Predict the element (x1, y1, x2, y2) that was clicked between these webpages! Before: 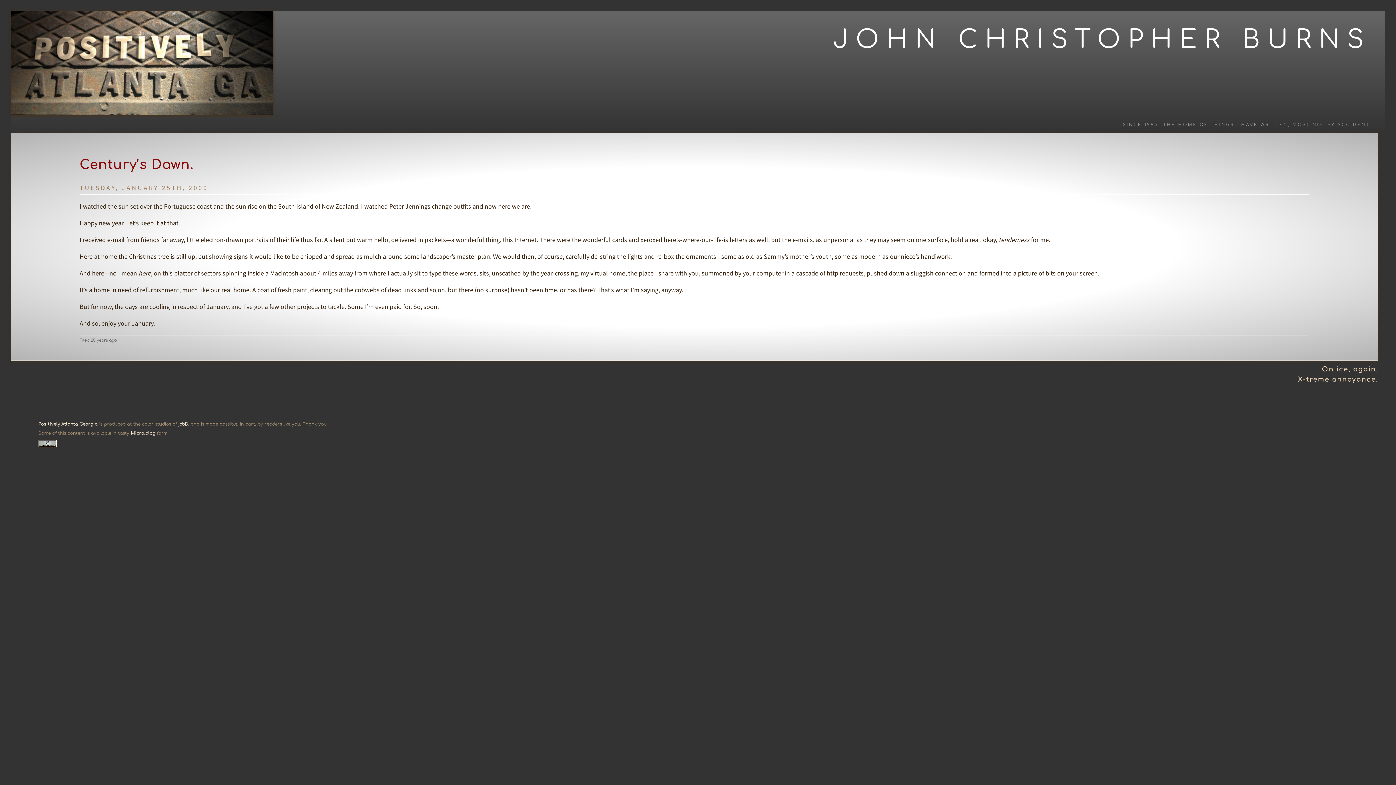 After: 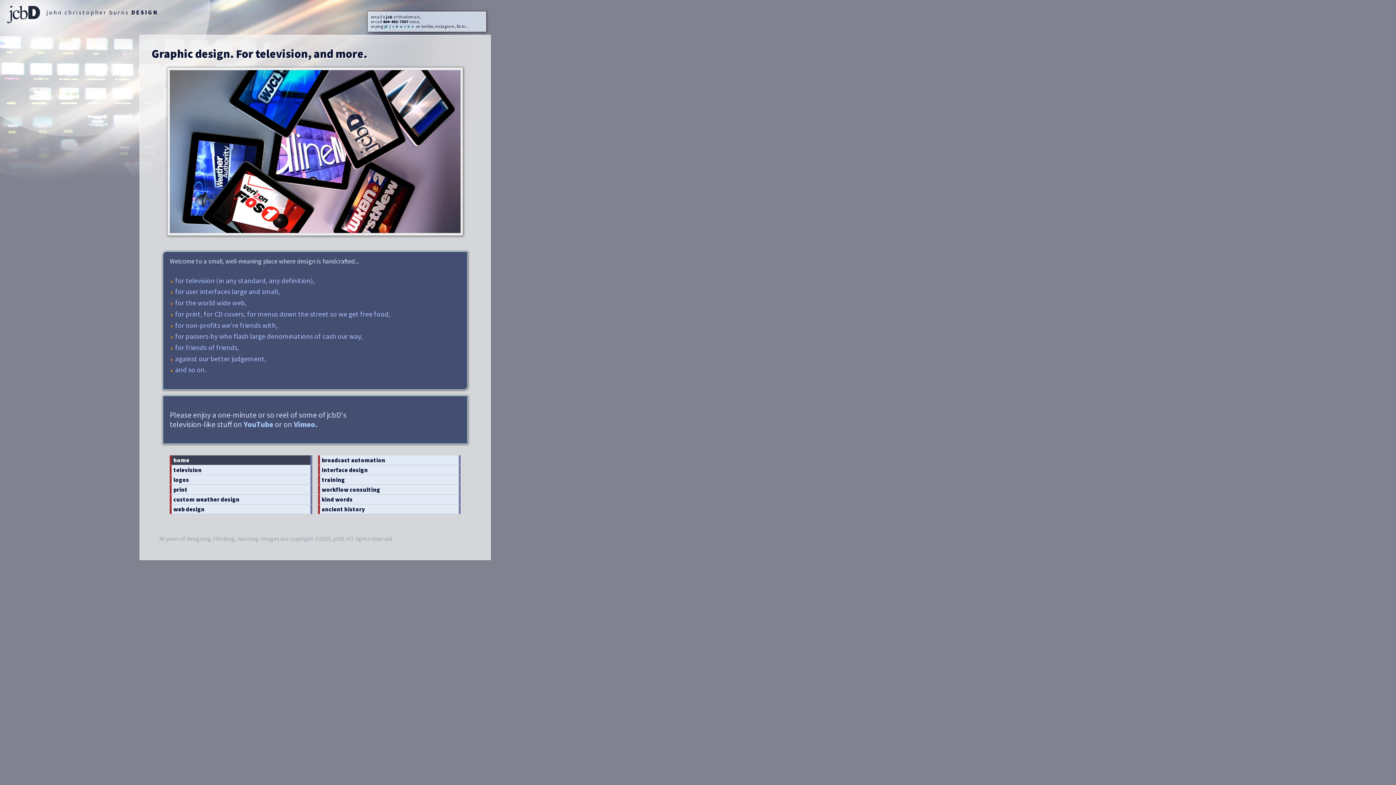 Action: label: jcbD bbox: (178, 421, 188, 427)